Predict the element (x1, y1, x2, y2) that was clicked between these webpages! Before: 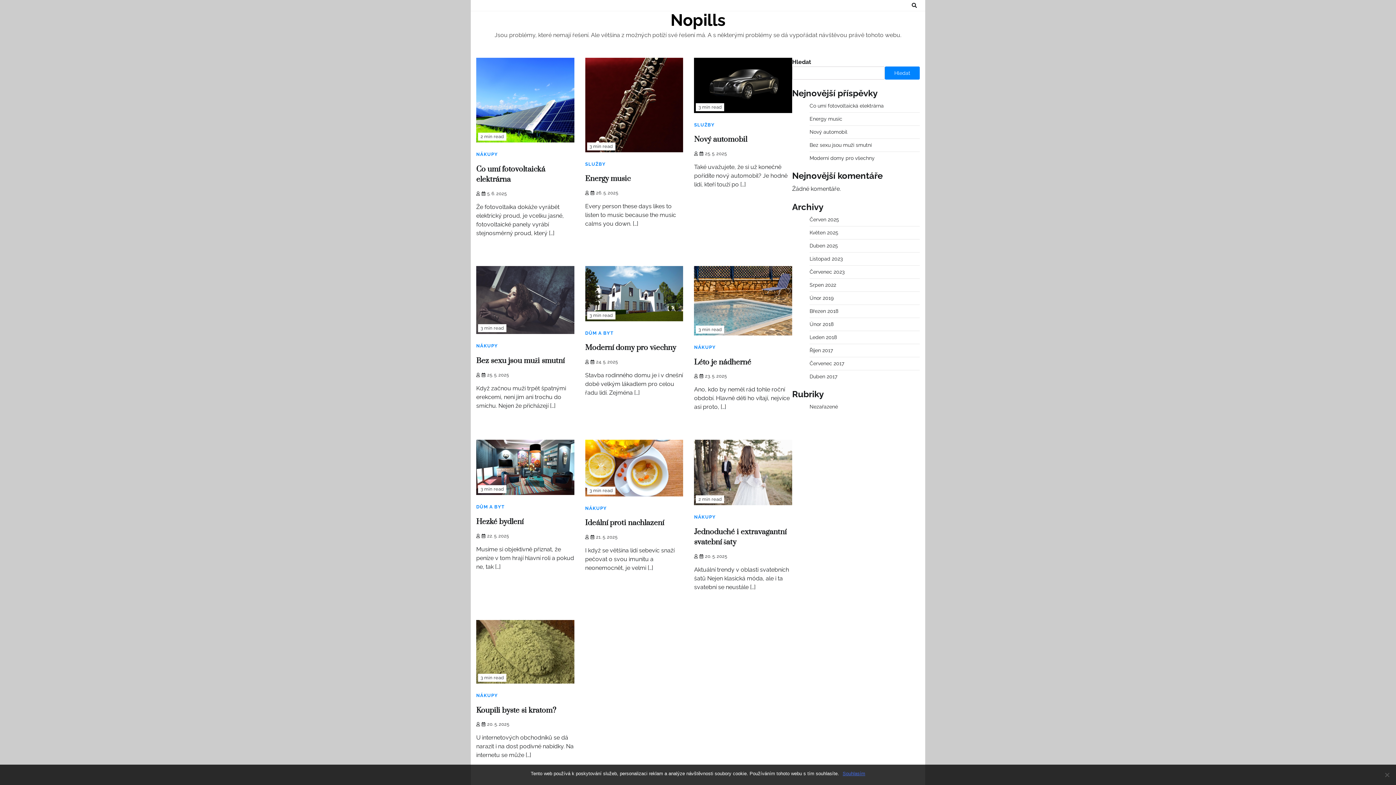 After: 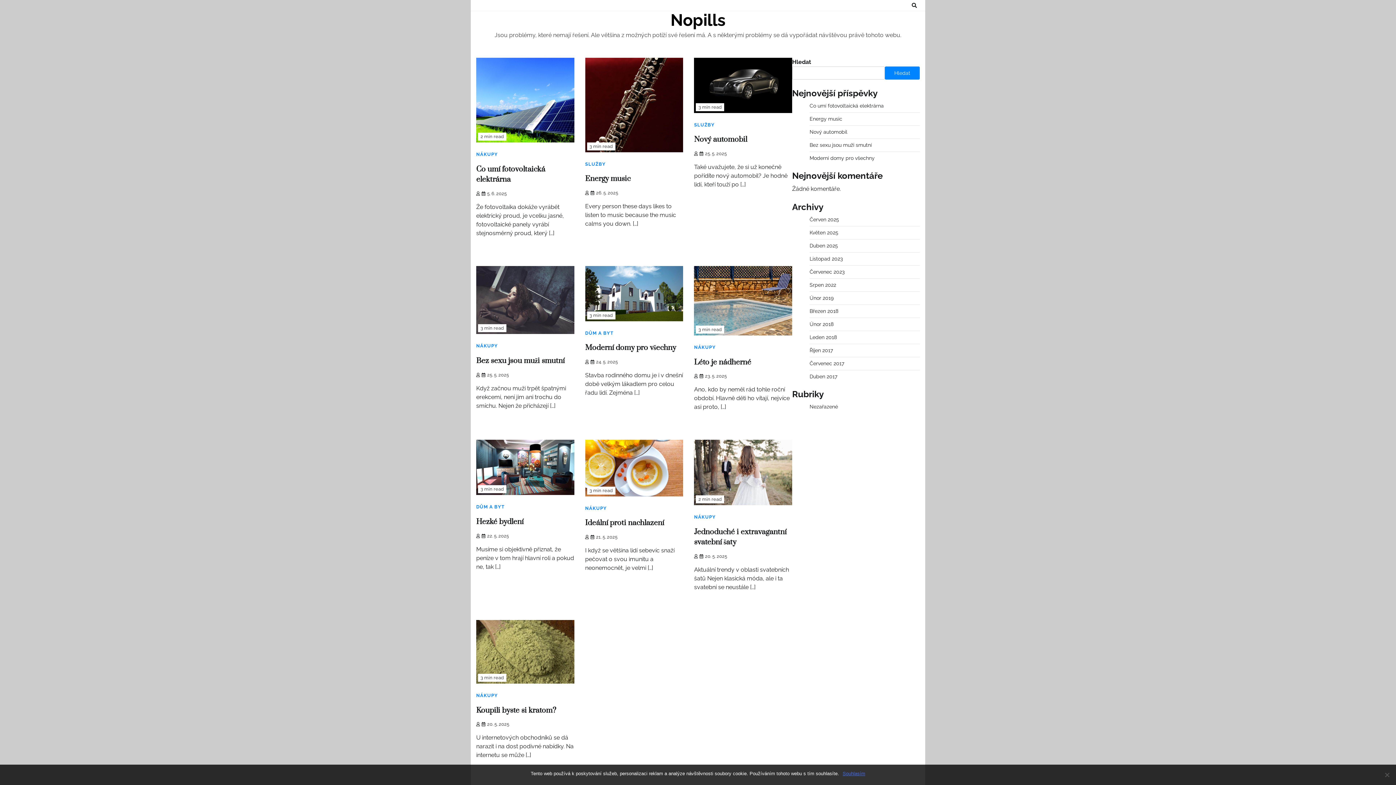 Action: bbox: (670, 10, 725, 29) label: Nopills